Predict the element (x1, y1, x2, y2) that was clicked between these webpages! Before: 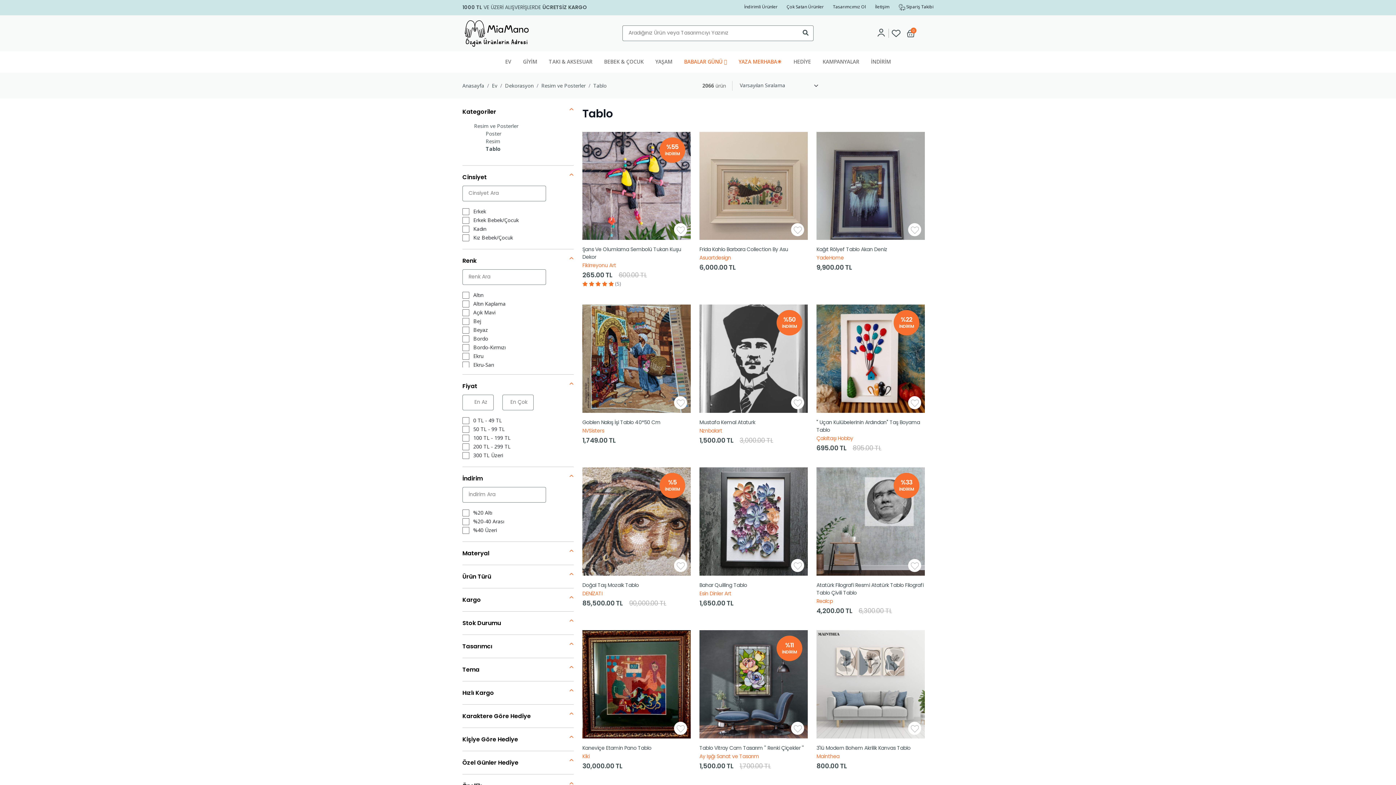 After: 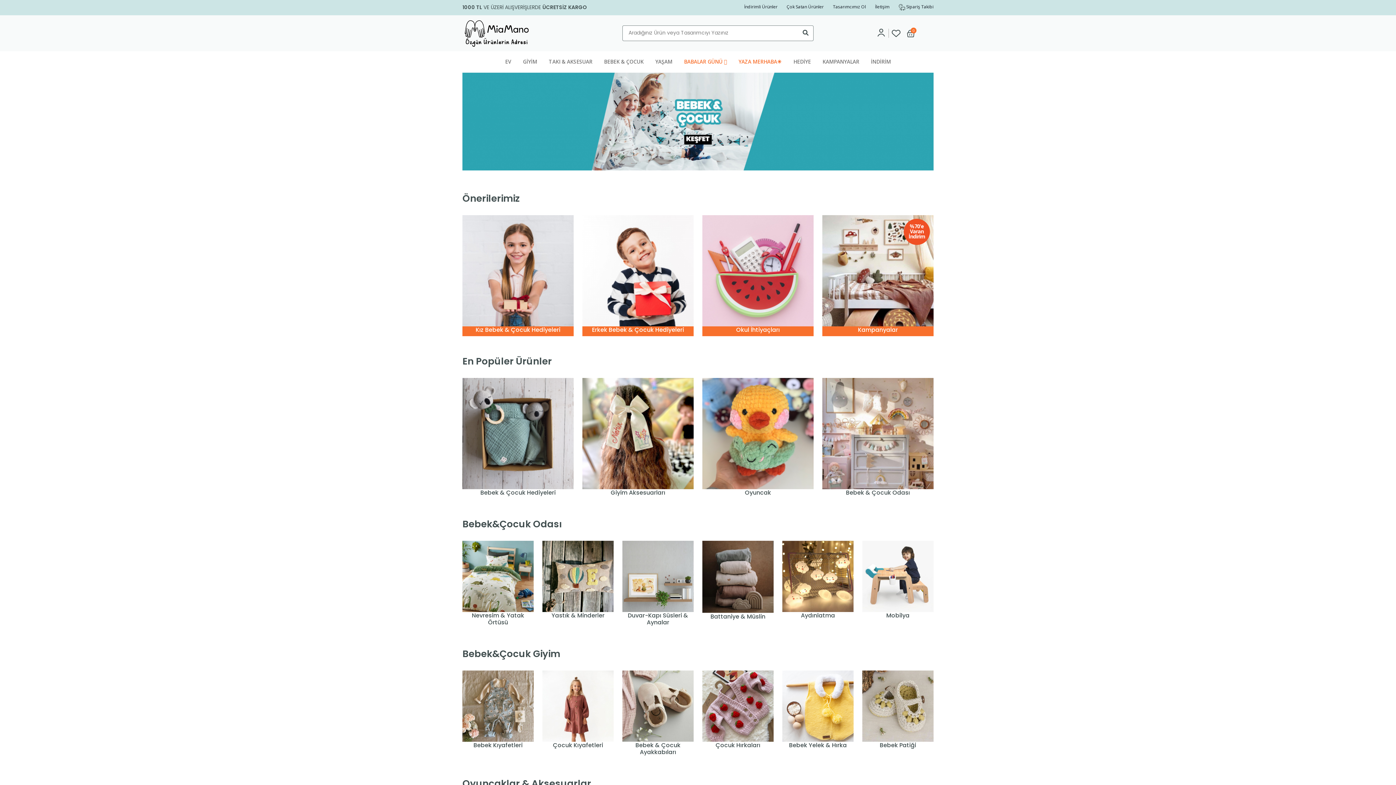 Action: label: BEBEK & ÇOCUK bbox: (601, 54, 646, 68)